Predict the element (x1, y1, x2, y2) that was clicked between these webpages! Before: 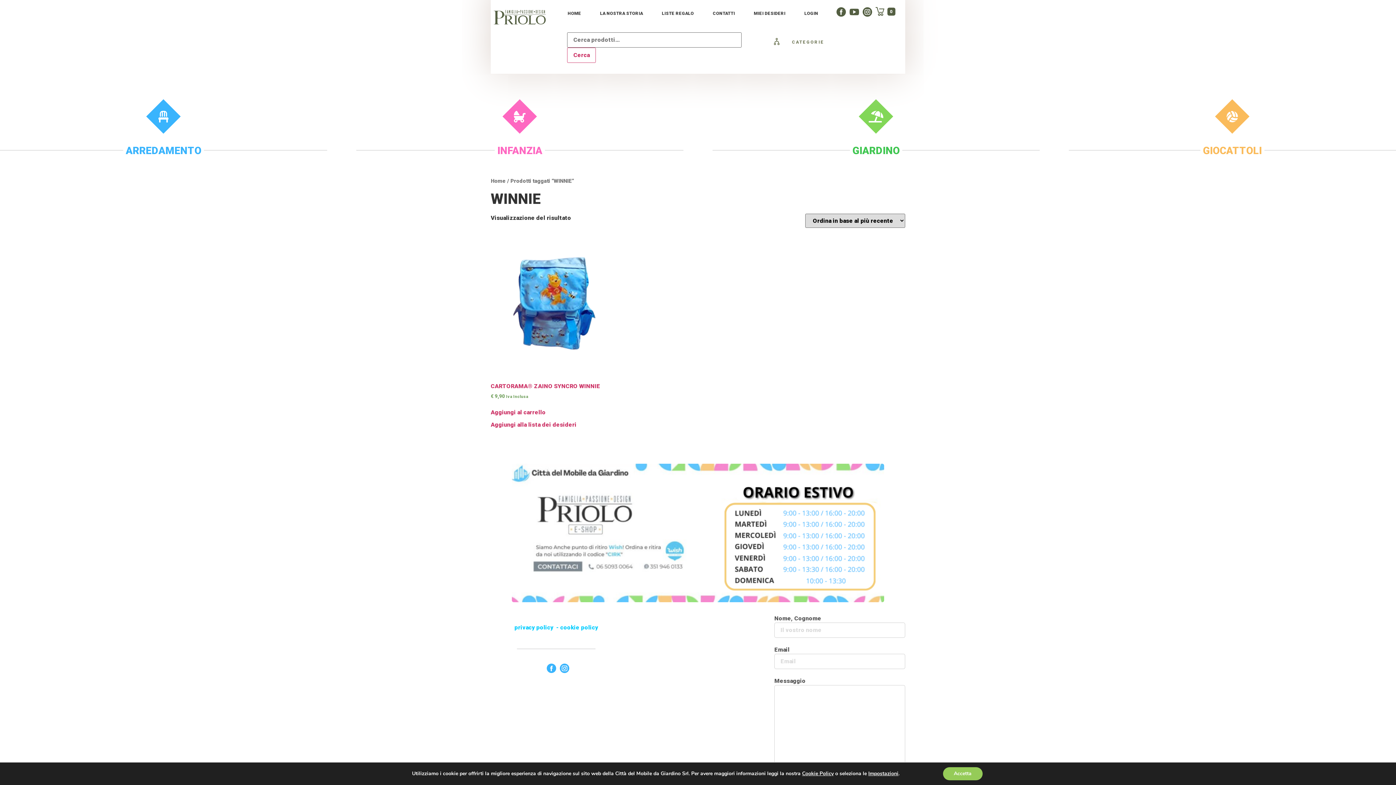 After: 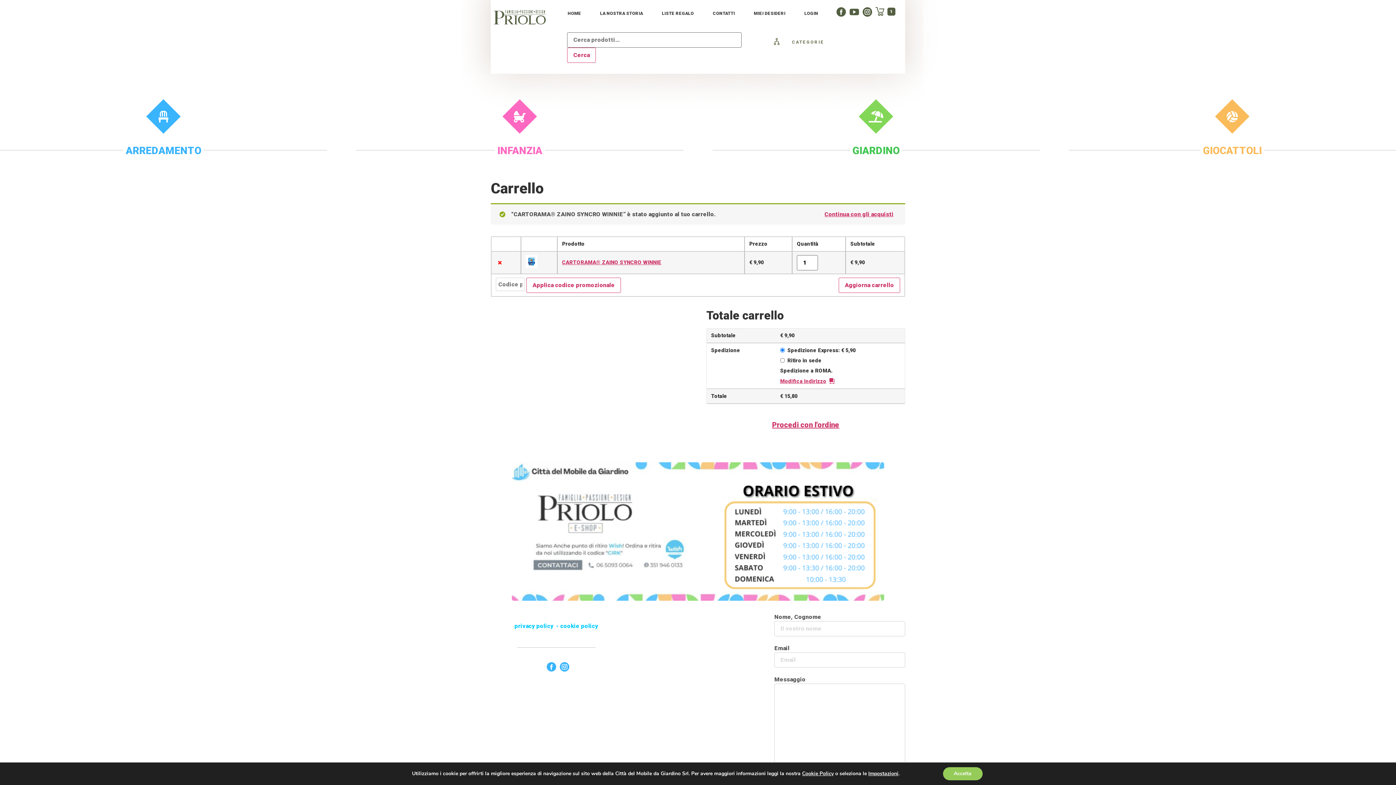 Action: label: Aggiungi “CARTORAMA® ZAINO SYNCRO WINNIE” al tuo carrello bbox: (490, 408, 545, 417)